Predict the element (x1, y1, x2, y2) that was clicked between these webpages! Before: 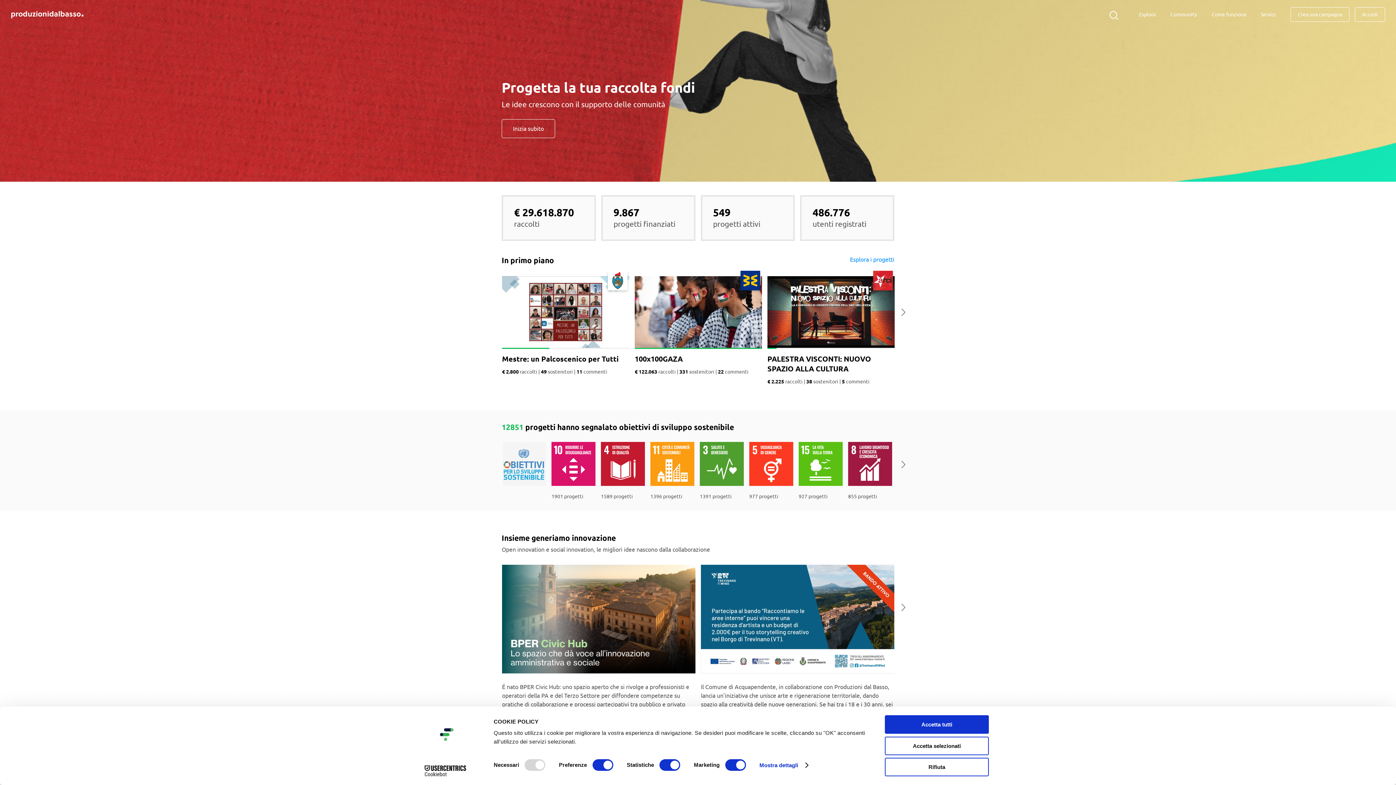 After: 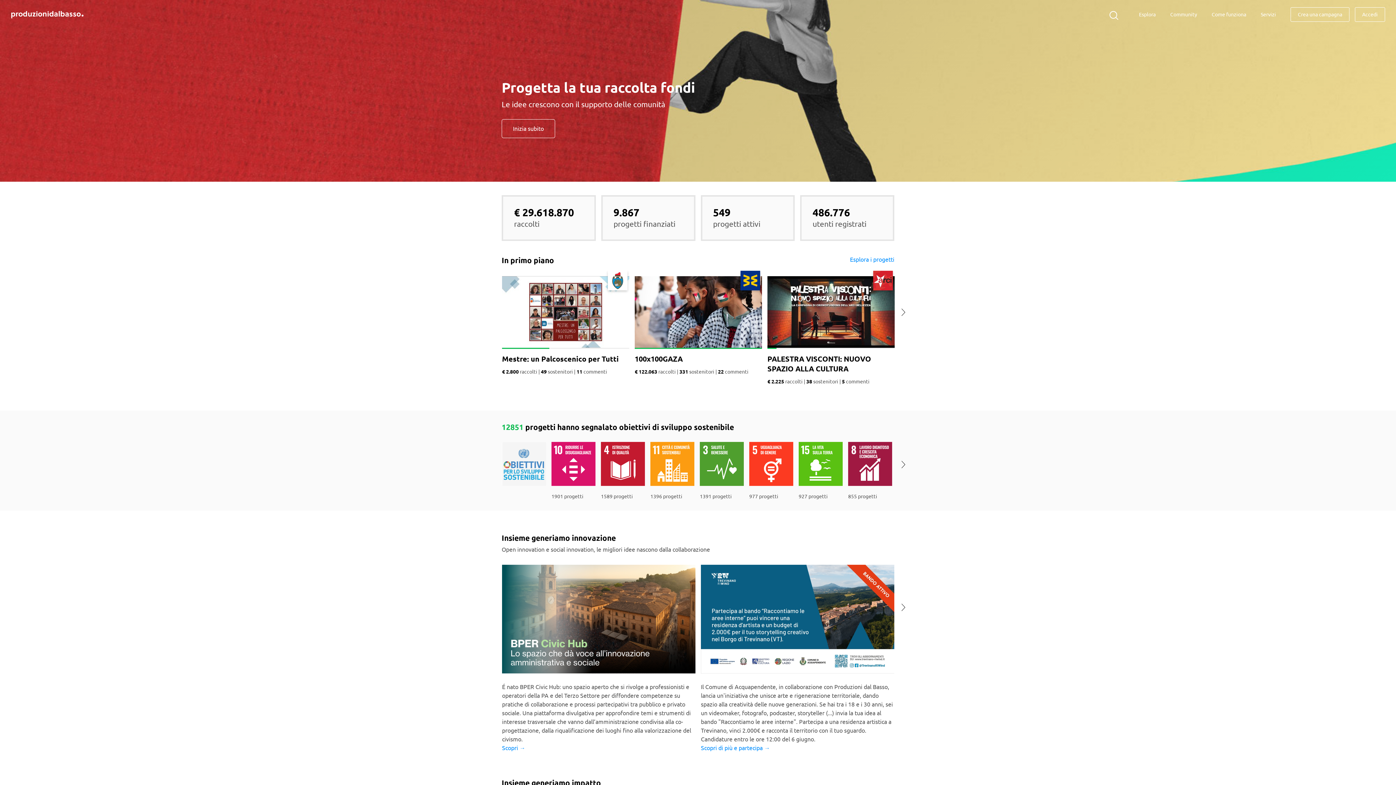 Action: label: Rifiuta bbox: (885, 758, 989, 776)